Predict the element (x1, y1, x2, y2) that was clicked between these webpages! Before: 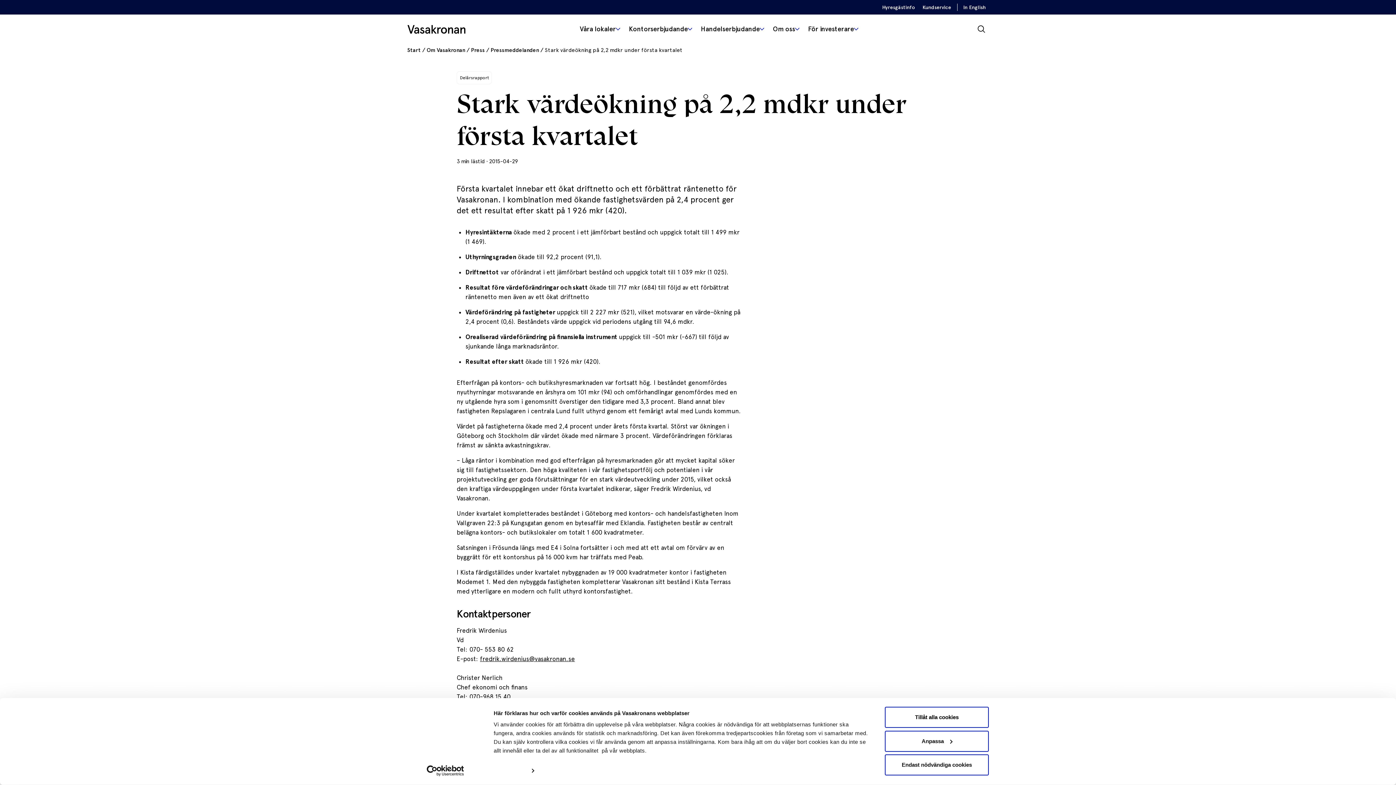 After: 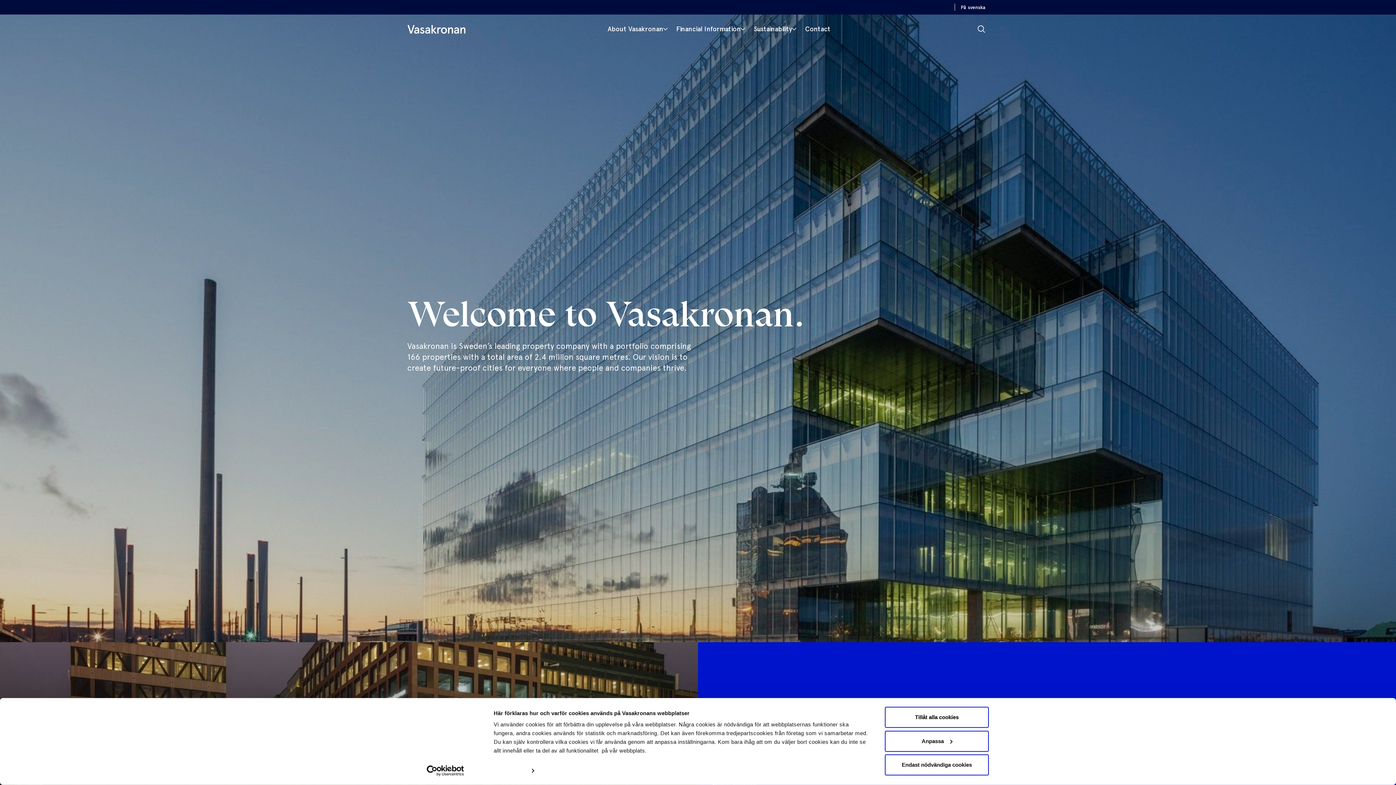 Action: label: In English bbox: (963, 3, 986, 10)